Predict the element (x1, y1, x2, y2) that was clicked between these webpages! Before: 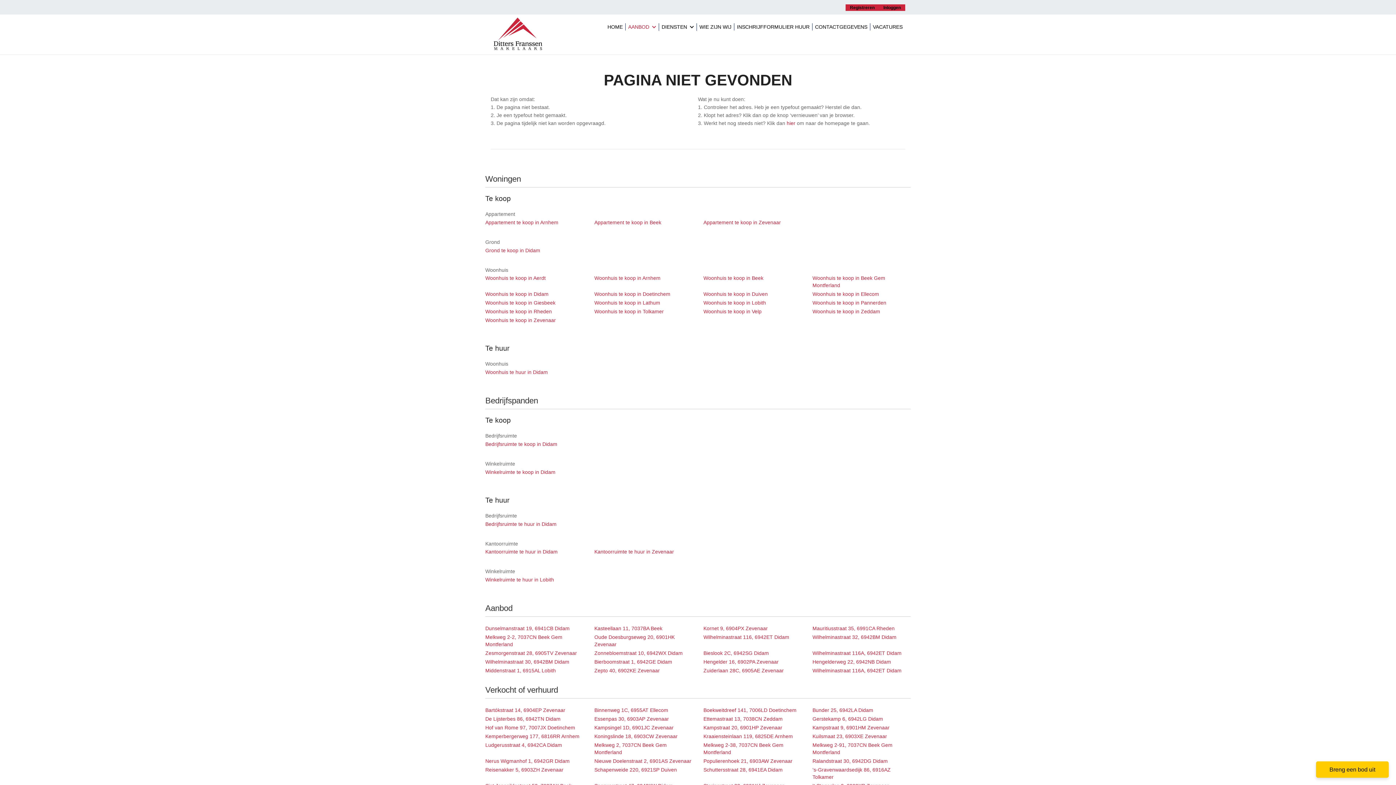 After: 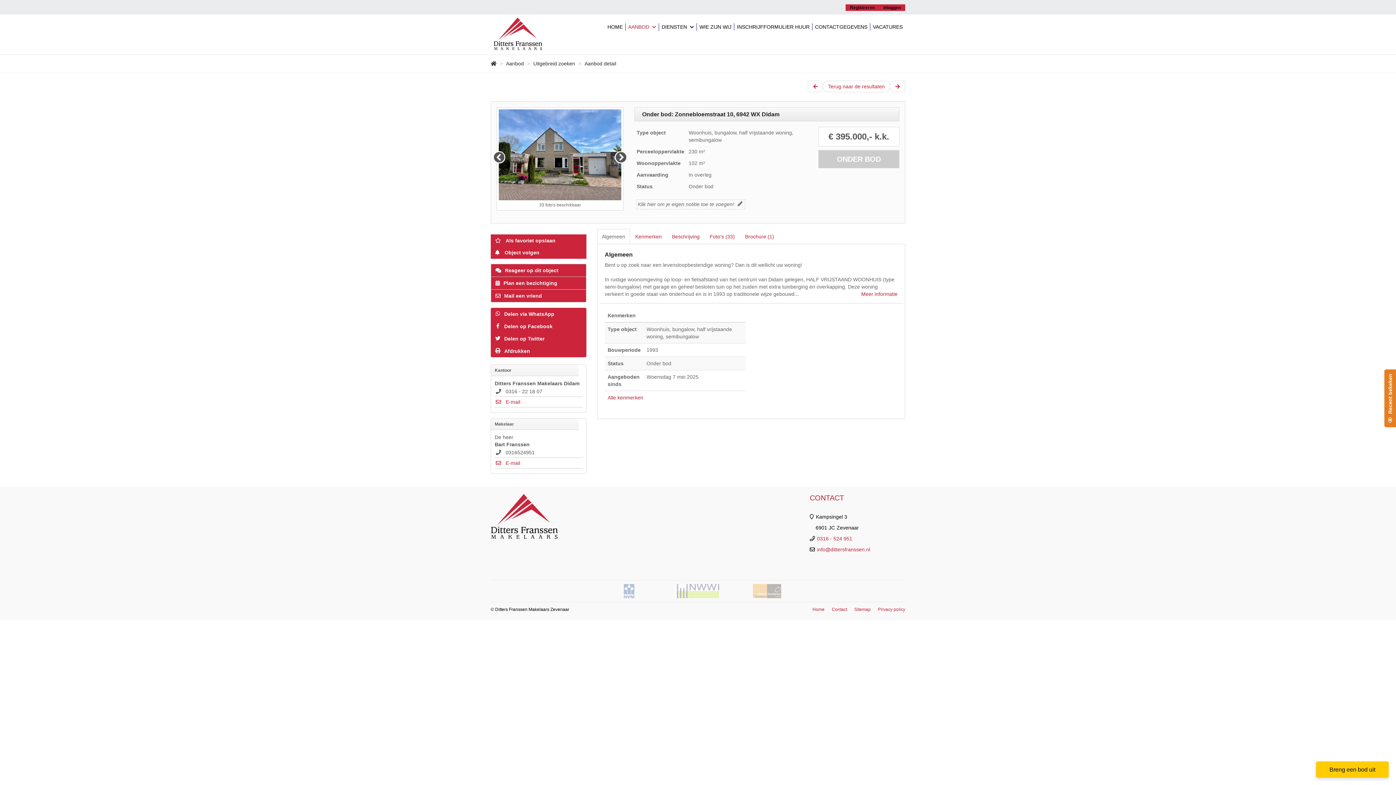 Action: label: Zonnebloemstraat 10, 6942WX Didam bbox: (594, 649, 692, 657)